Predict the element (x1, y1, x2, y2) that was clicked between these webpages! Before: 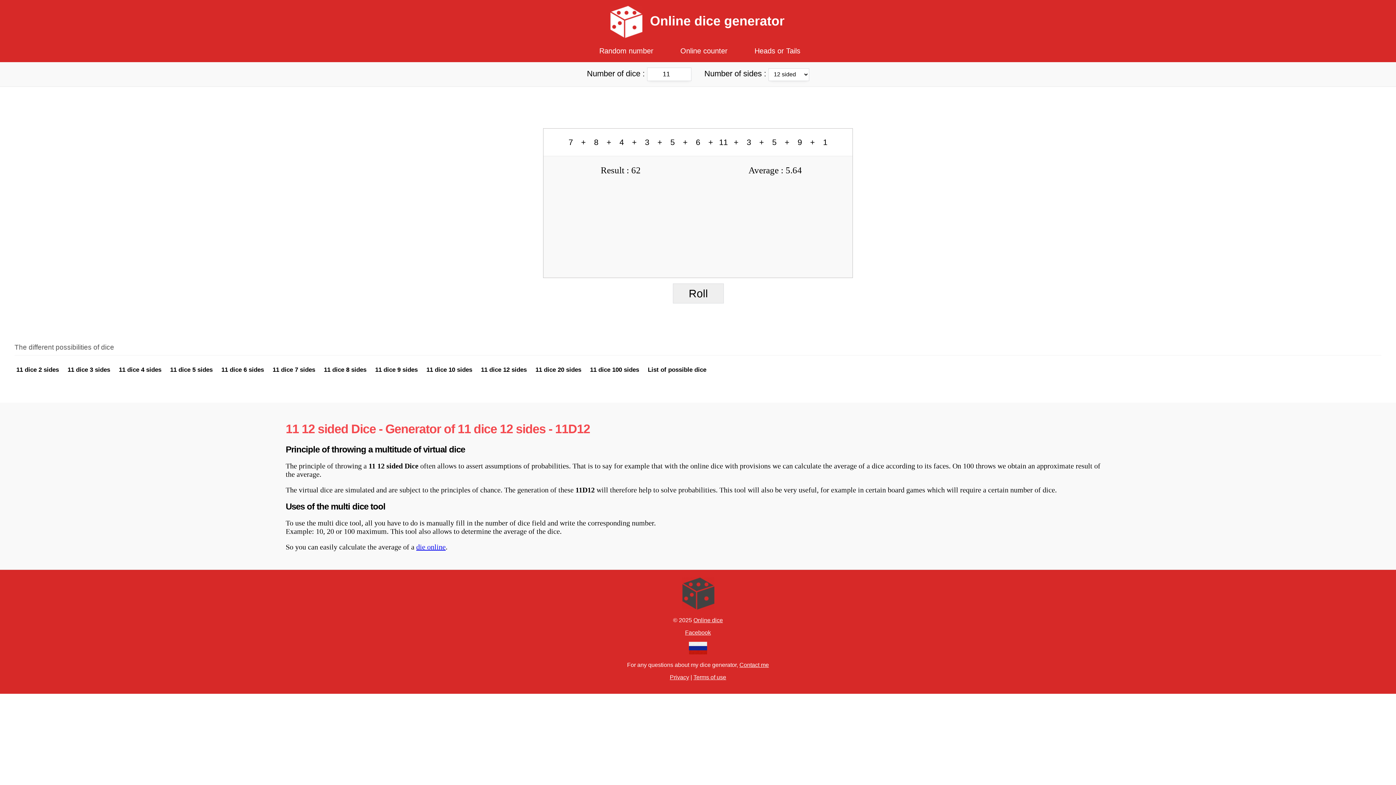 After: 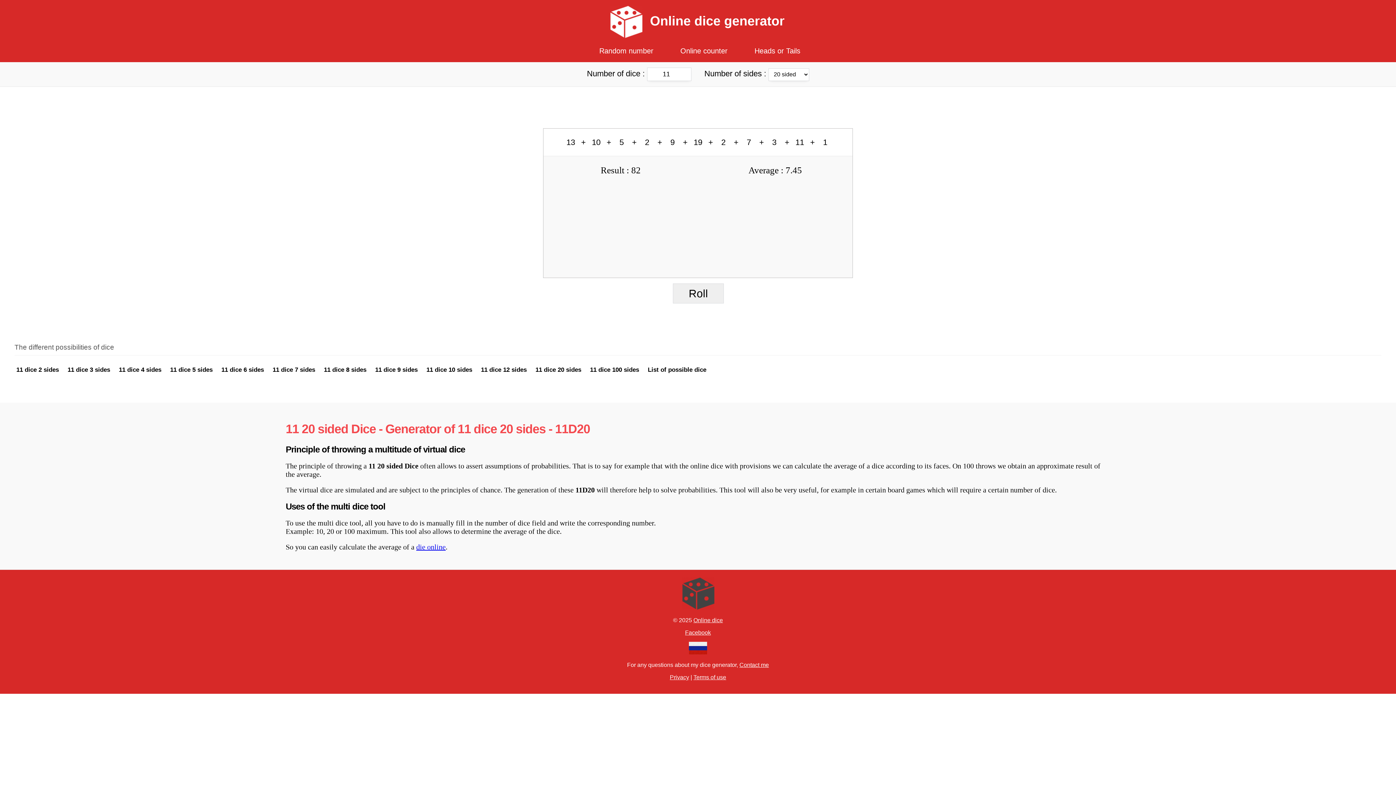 Action: label: 11 dice 20 sides bbox: (532, 362, 585, 377)